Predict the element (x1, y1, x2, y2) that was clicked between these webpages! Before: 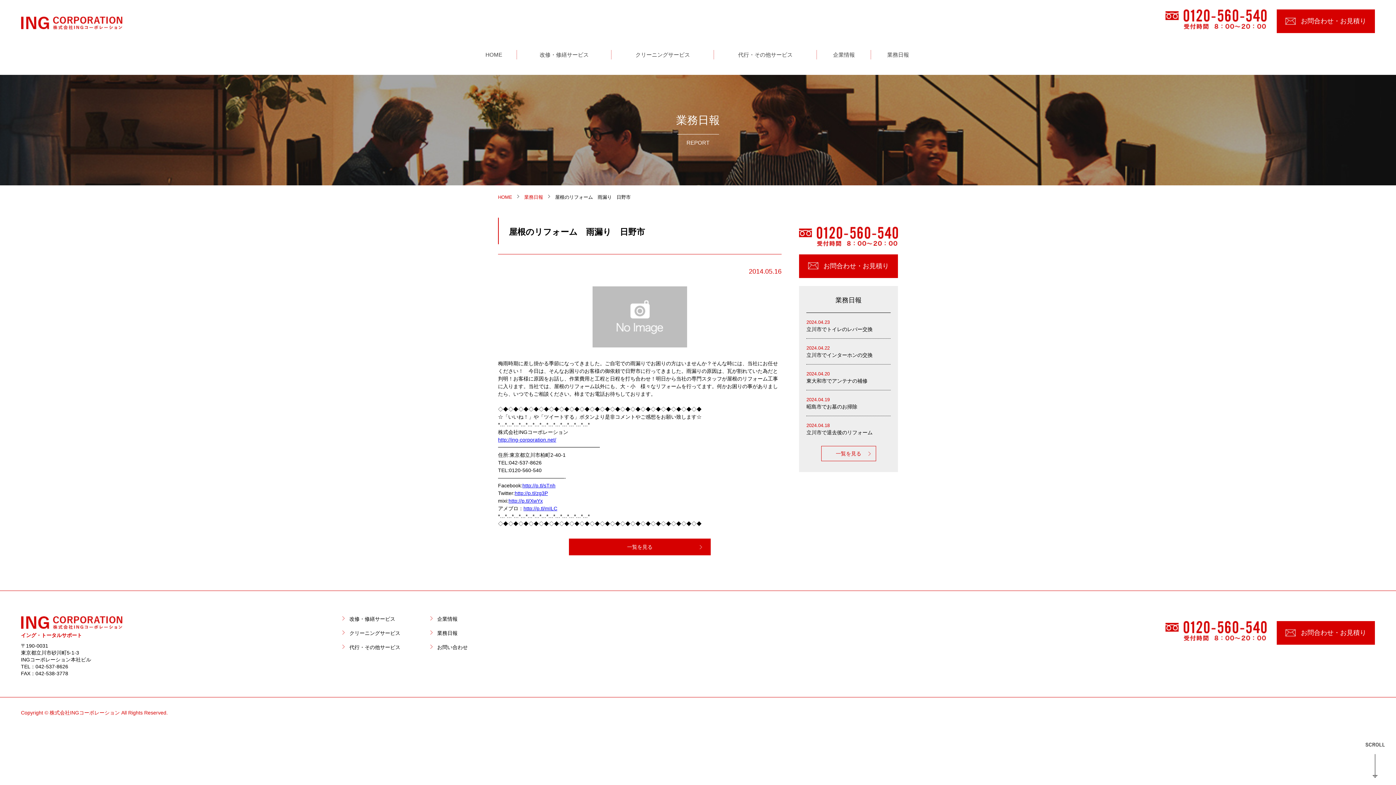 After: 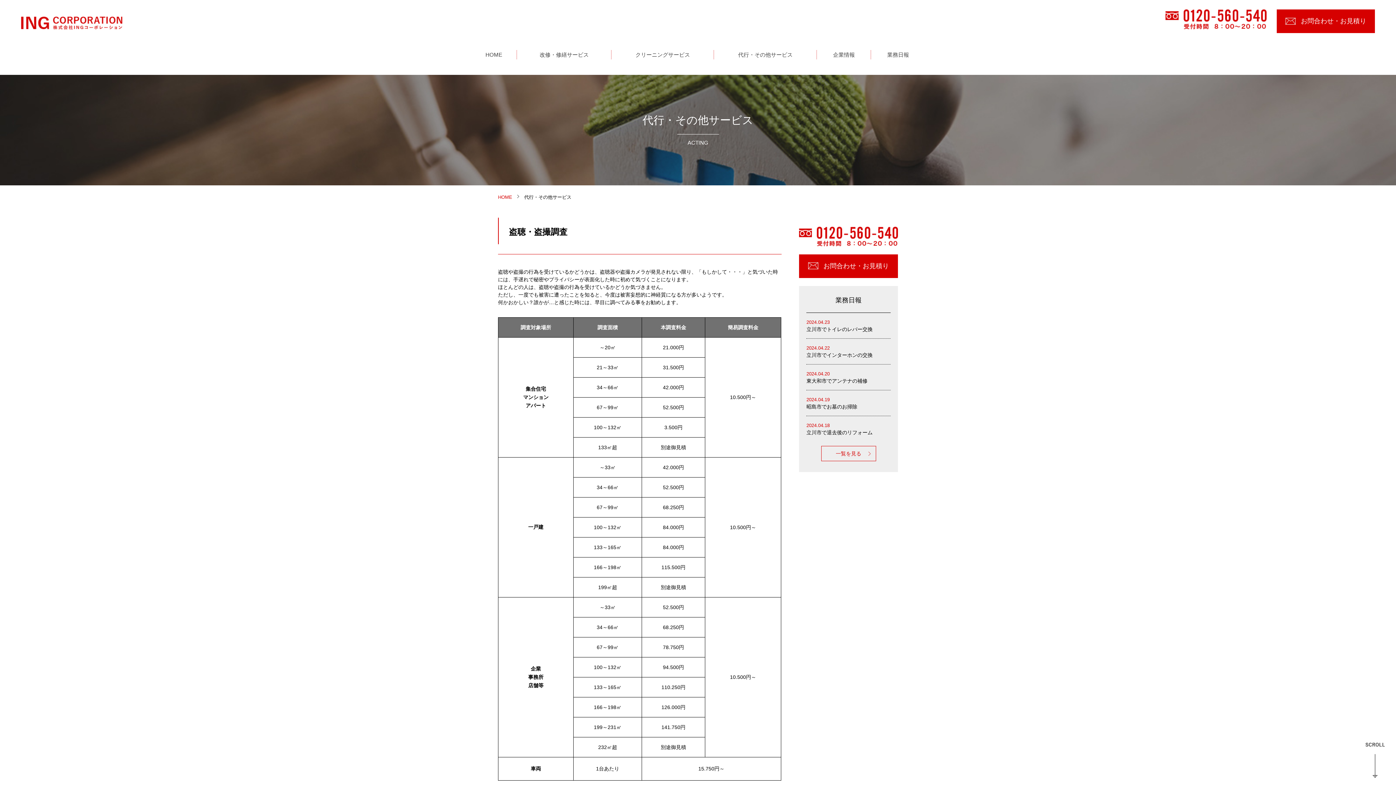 Action: label: 代行・その他サービス bbox: (342, 645, 417, 650)